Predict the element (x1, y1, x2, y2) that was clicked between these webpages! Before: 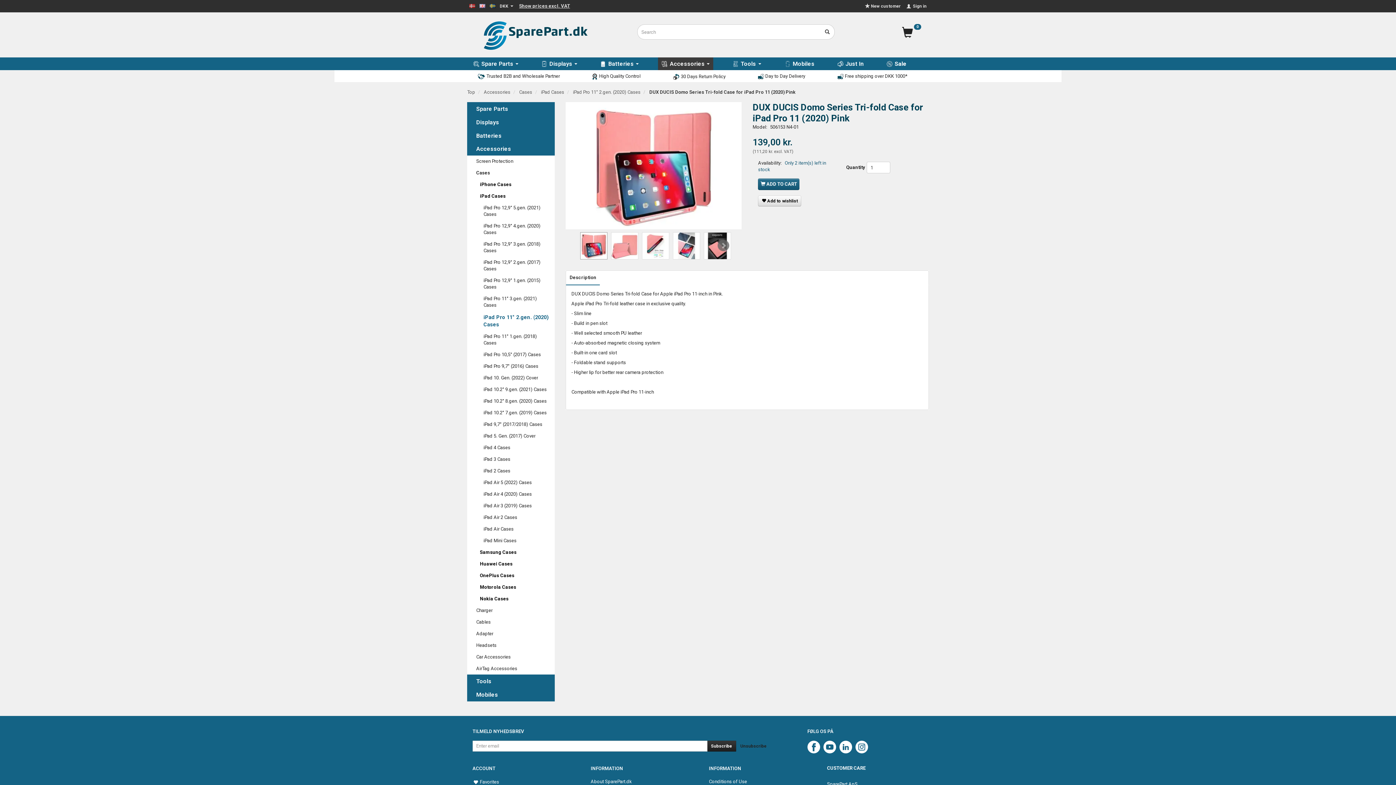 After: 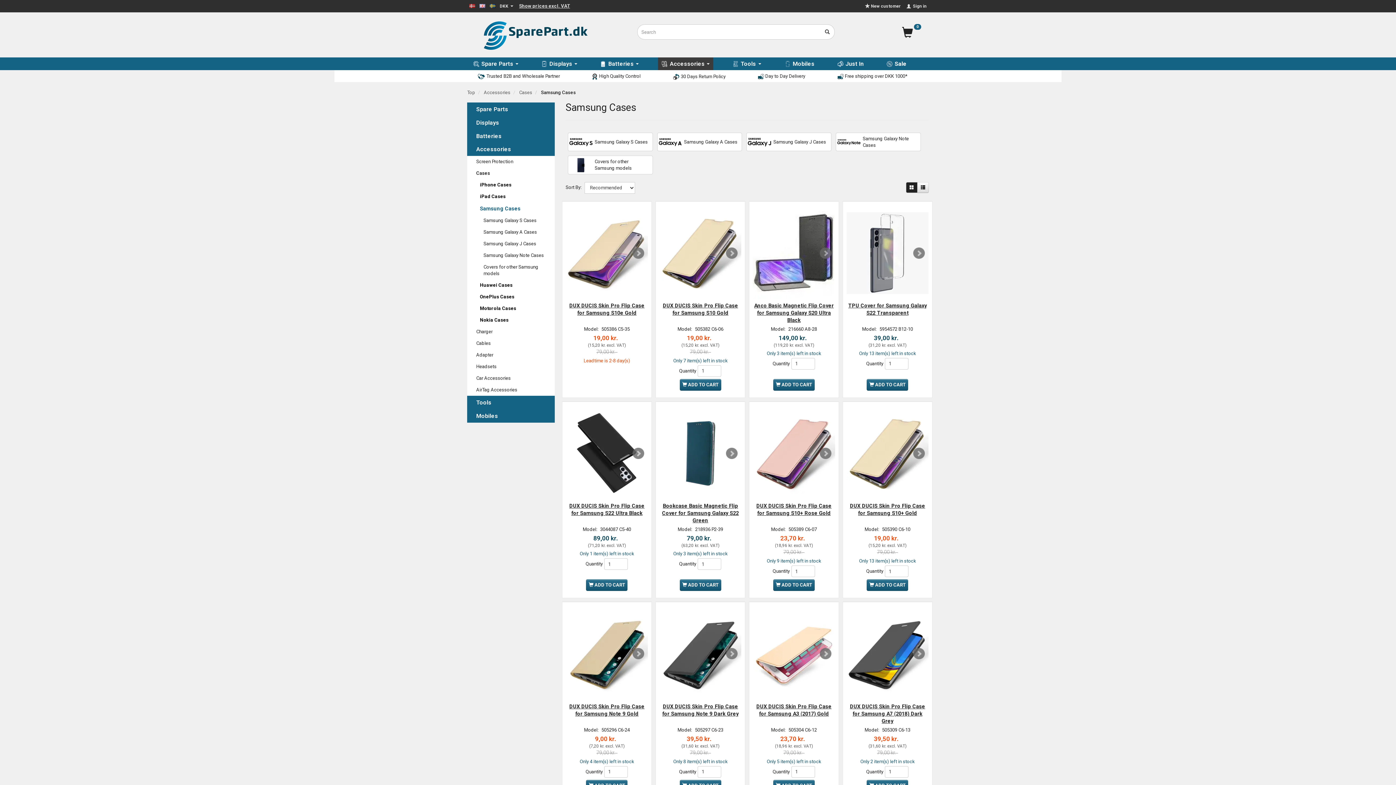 Action: bbox: (470, 546, 554, 558) label: Samsung Cases